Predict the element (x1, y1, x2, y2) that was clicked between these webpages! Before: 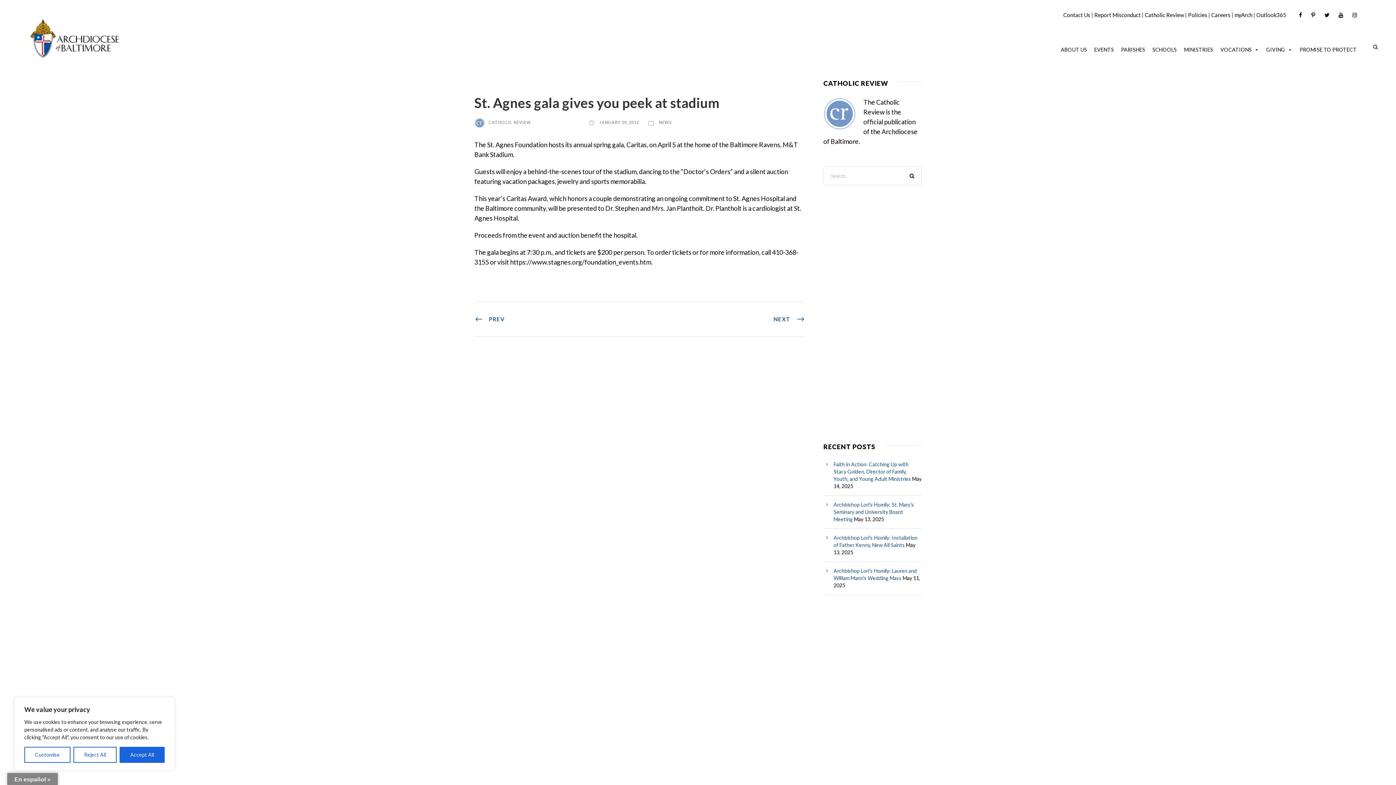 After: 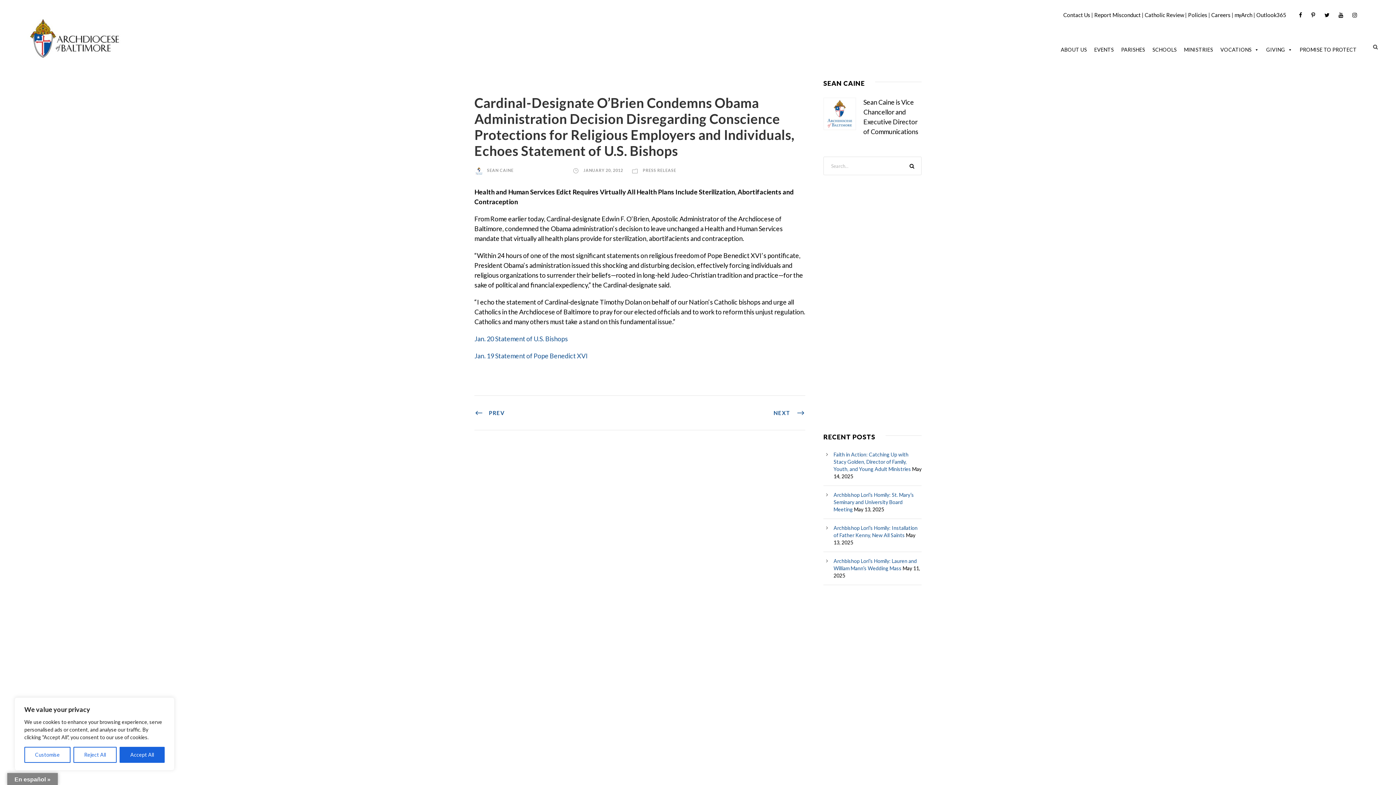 Action: bbox: (773, 314, 805, 322) label: NEXT